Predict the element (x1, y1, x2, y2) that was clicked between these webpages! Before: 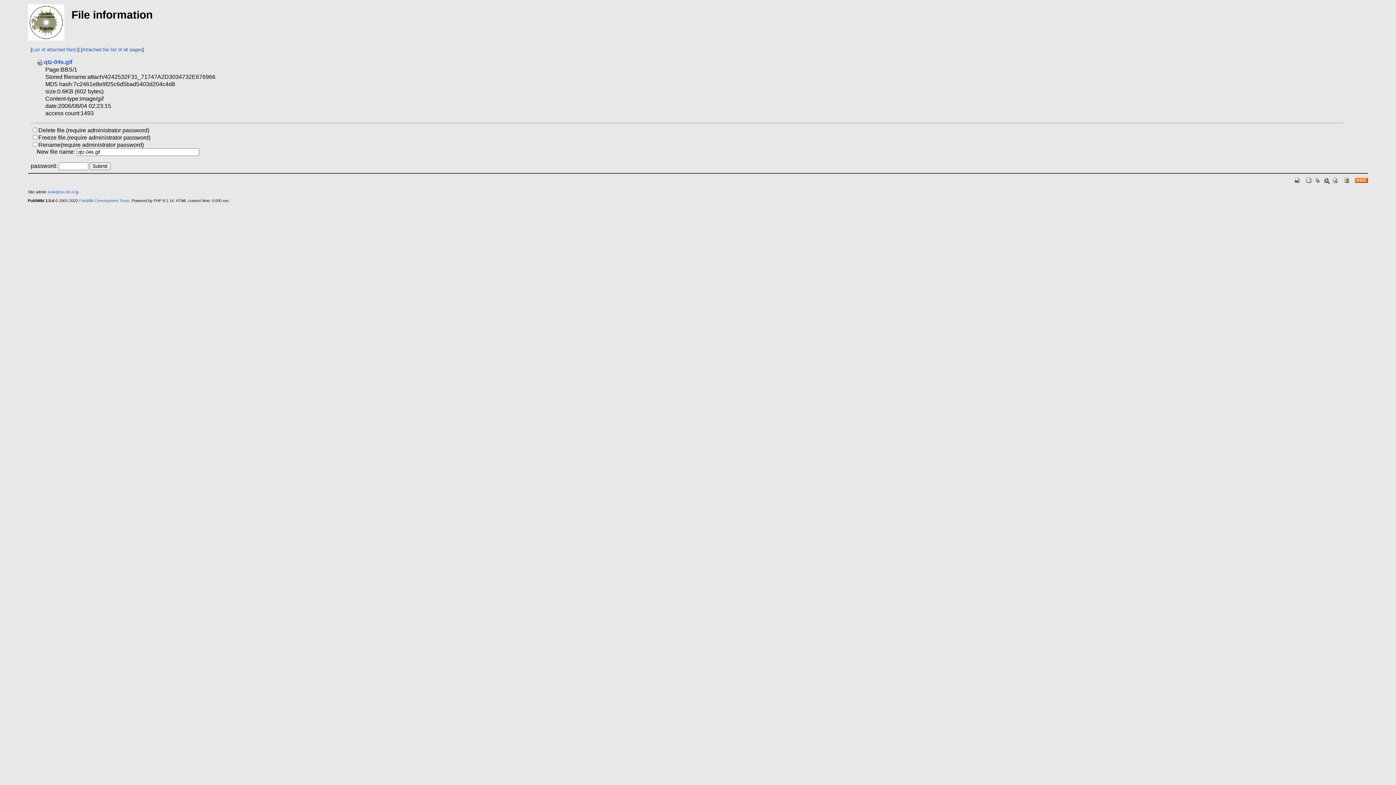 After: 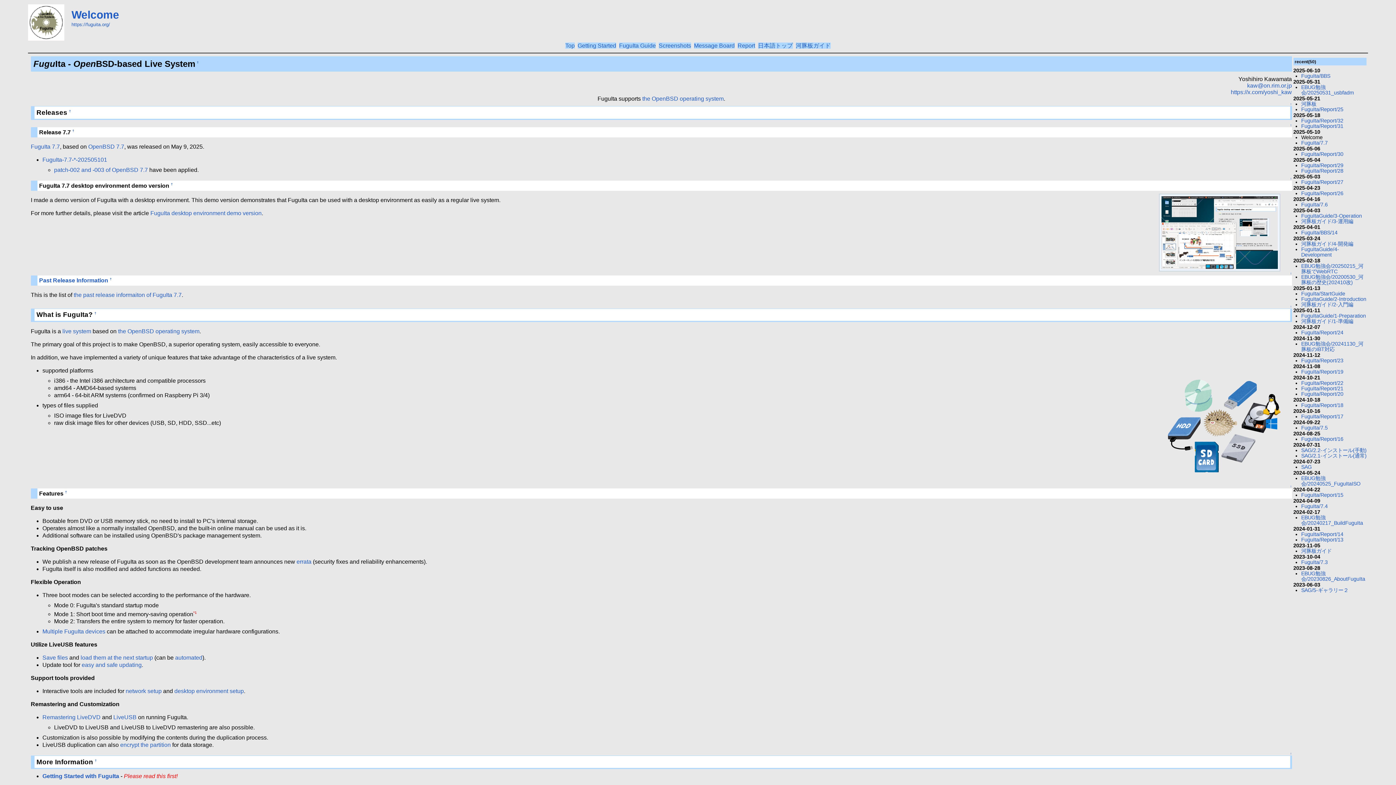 Action: bbox: (1294, 176, 1301, 182)